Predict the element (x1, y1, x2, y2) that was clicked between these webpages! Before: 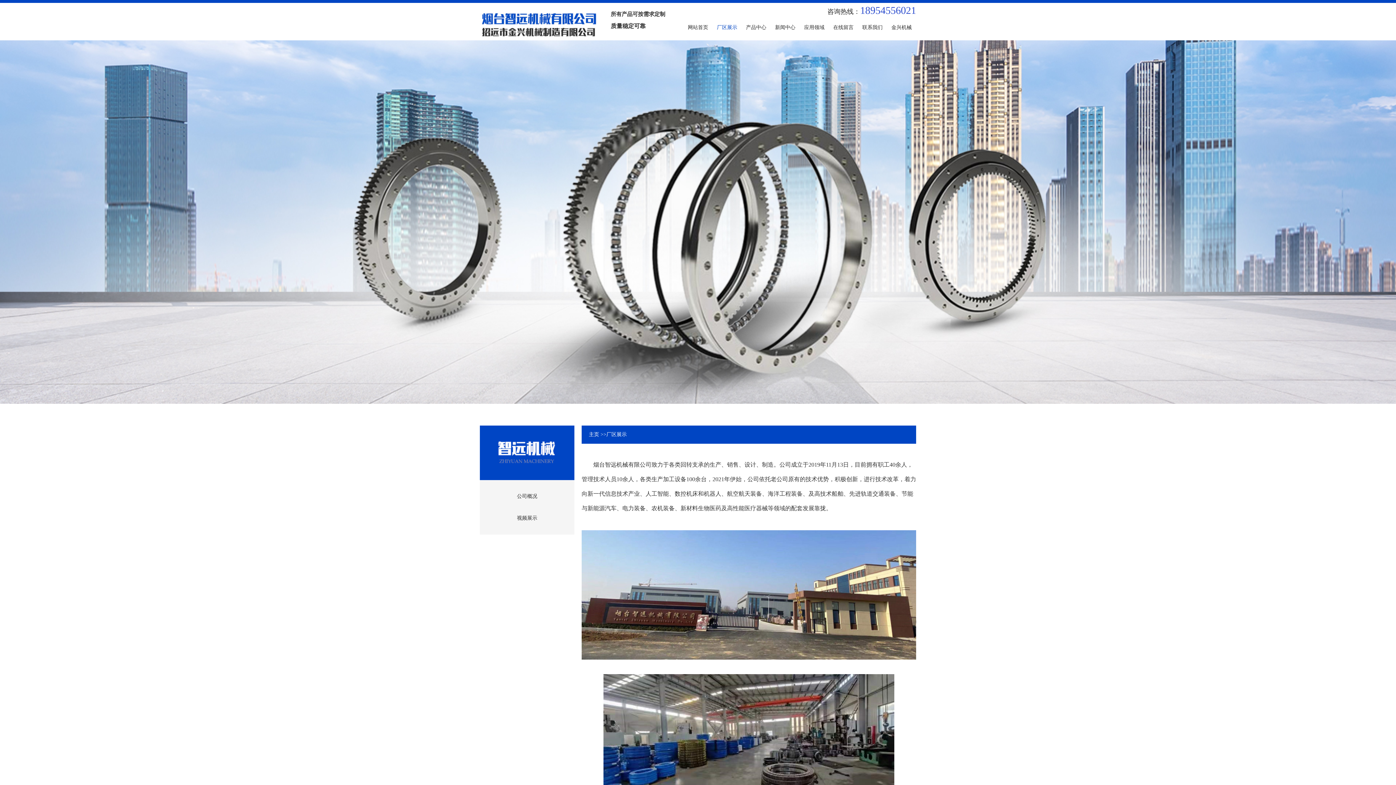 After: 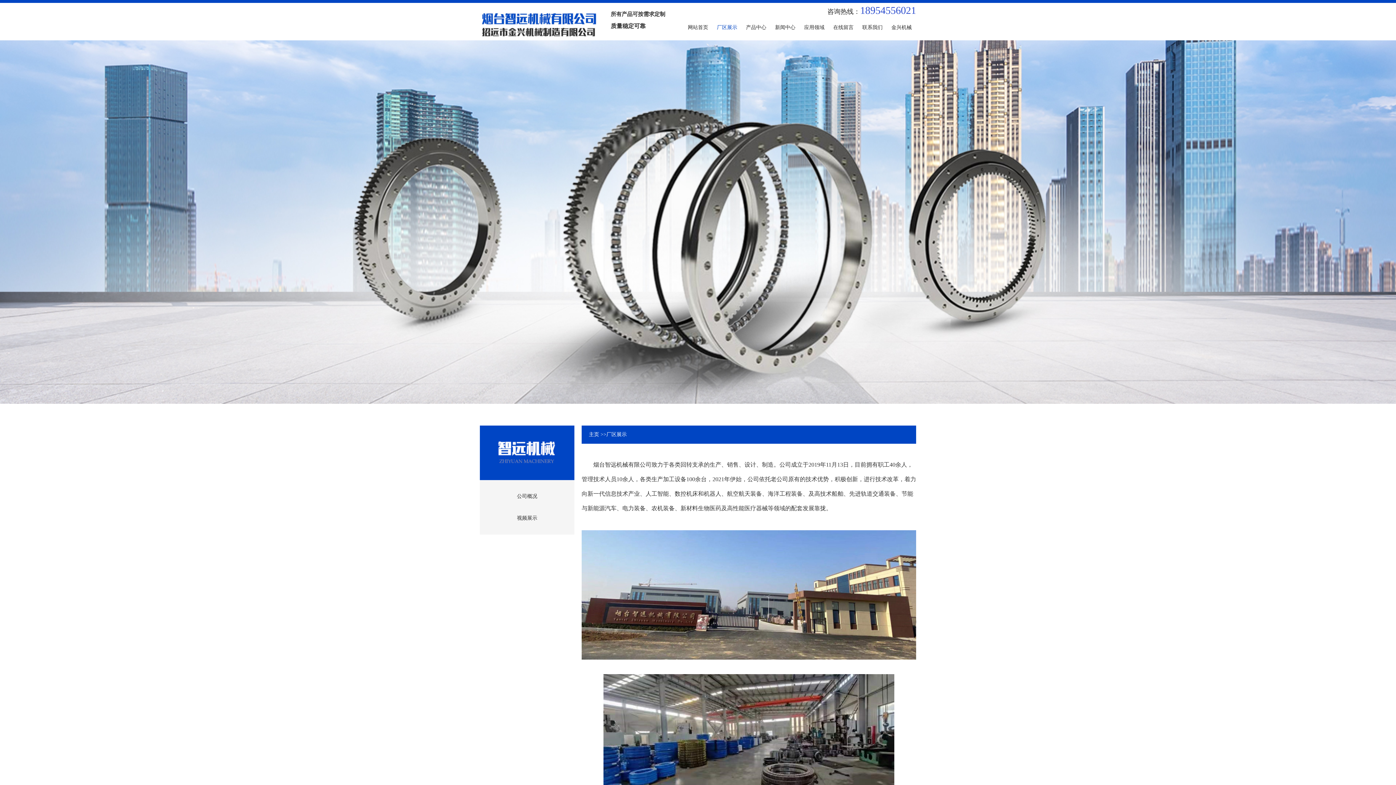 Action: label: 厂区展示 bbox: (606, 432, 626, 437)